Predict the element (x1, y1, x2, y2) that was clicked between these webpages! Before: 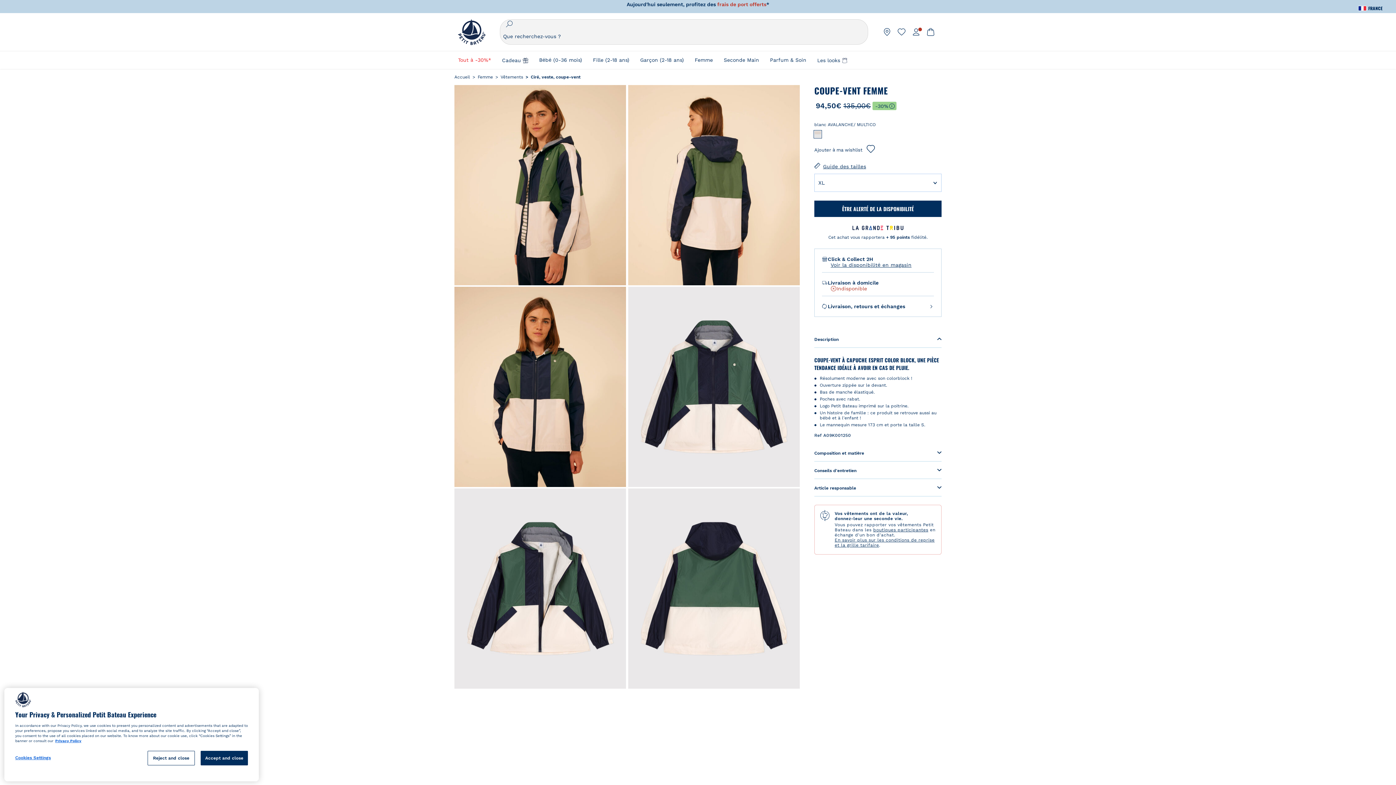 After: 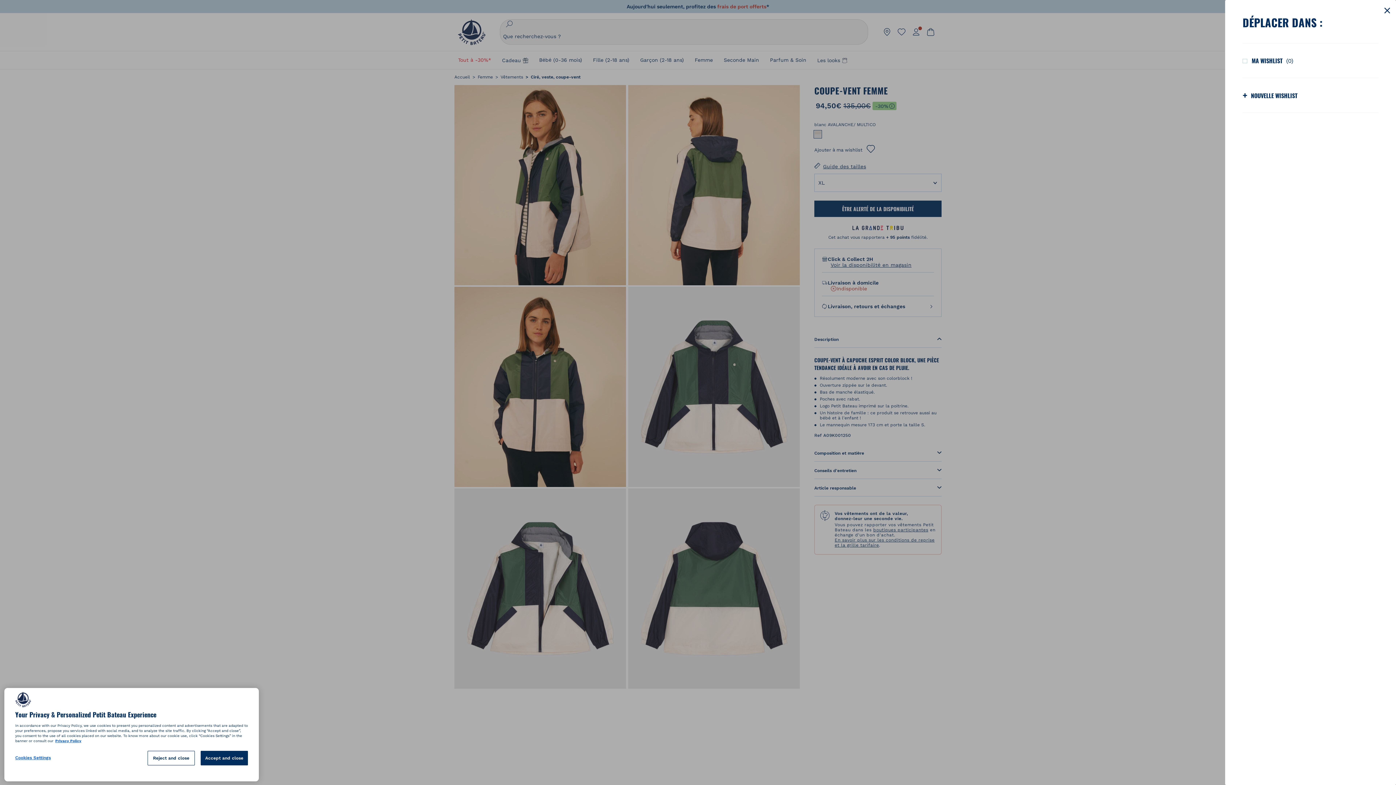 Action: bbox: (862, 140, 879, 159)